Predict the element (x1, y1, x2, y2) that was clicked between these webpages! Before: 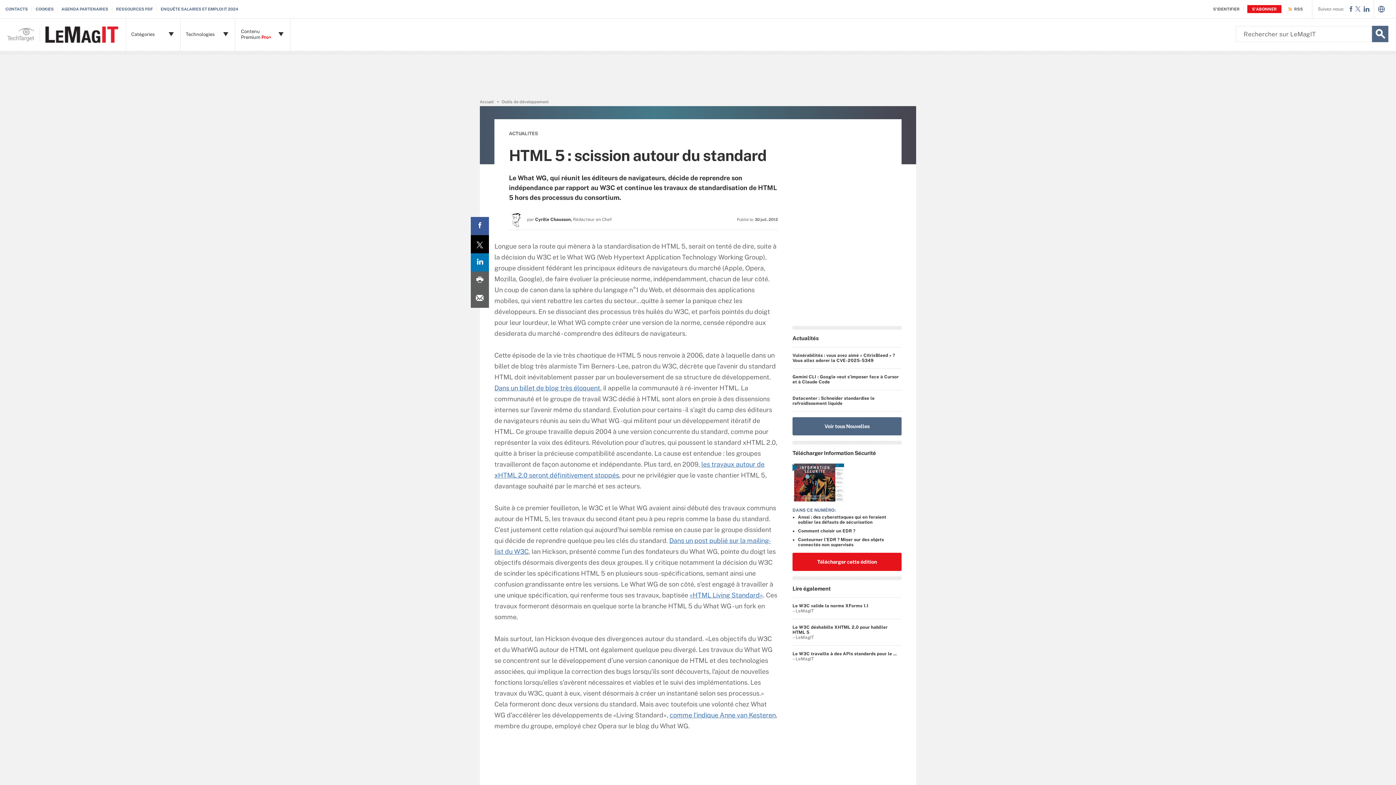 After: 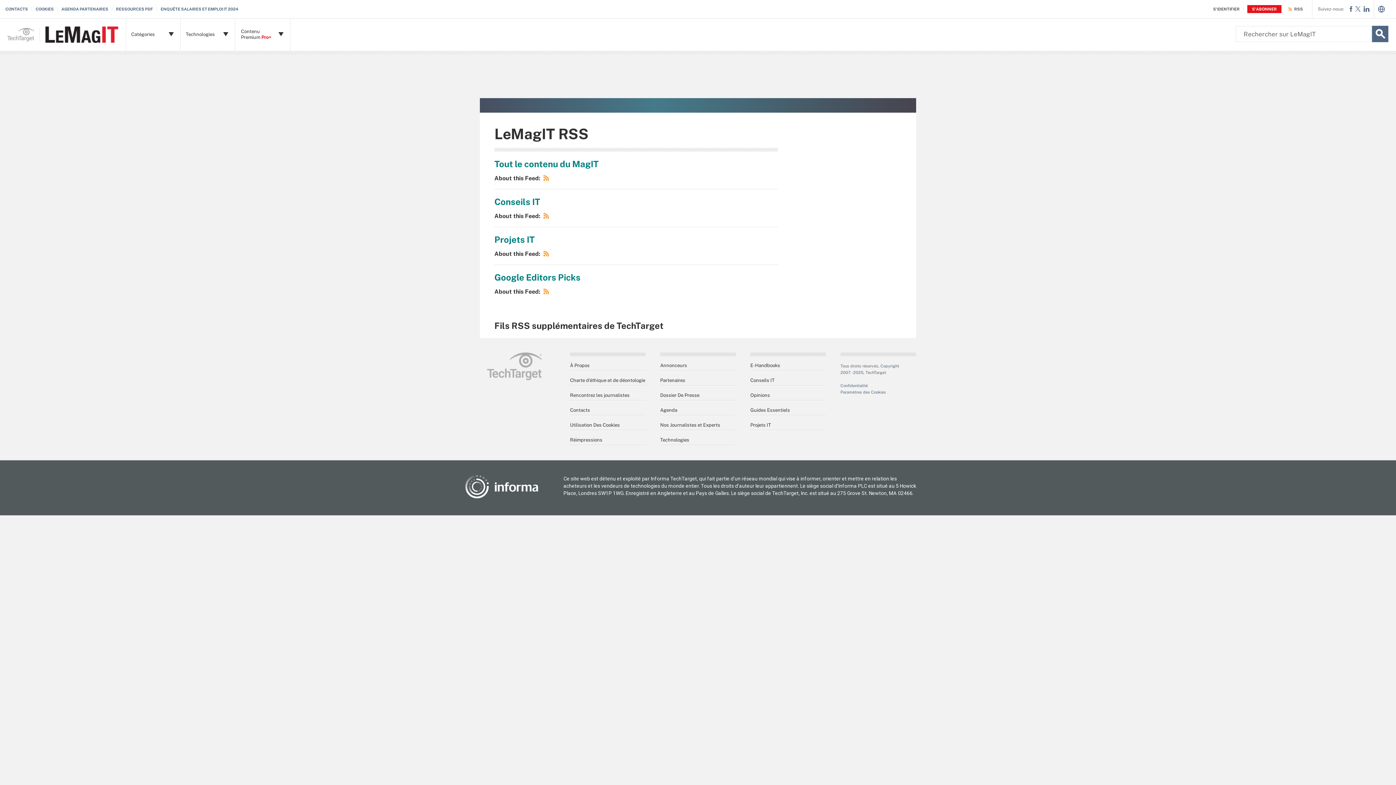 Action: label: RSS bbox: (1285, 6, 1303, 11)